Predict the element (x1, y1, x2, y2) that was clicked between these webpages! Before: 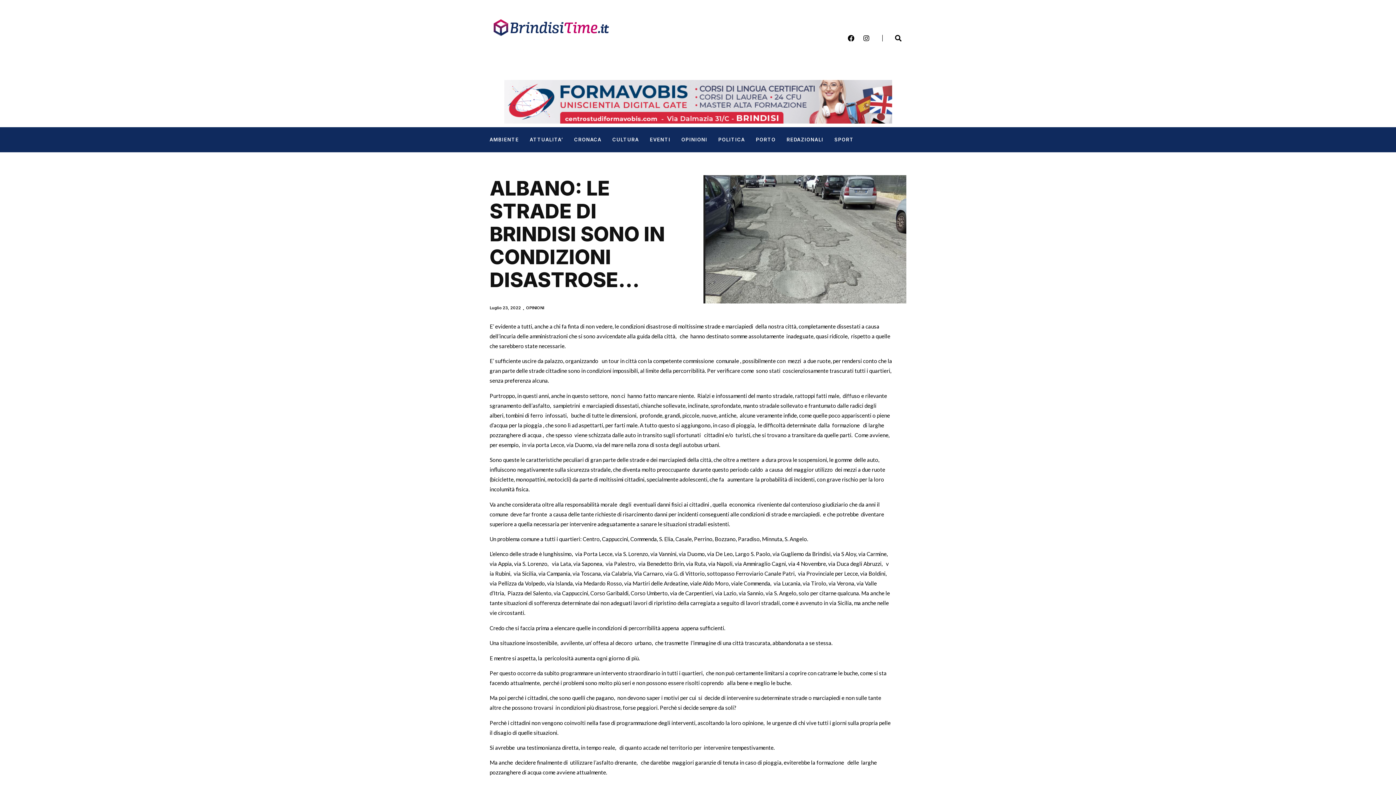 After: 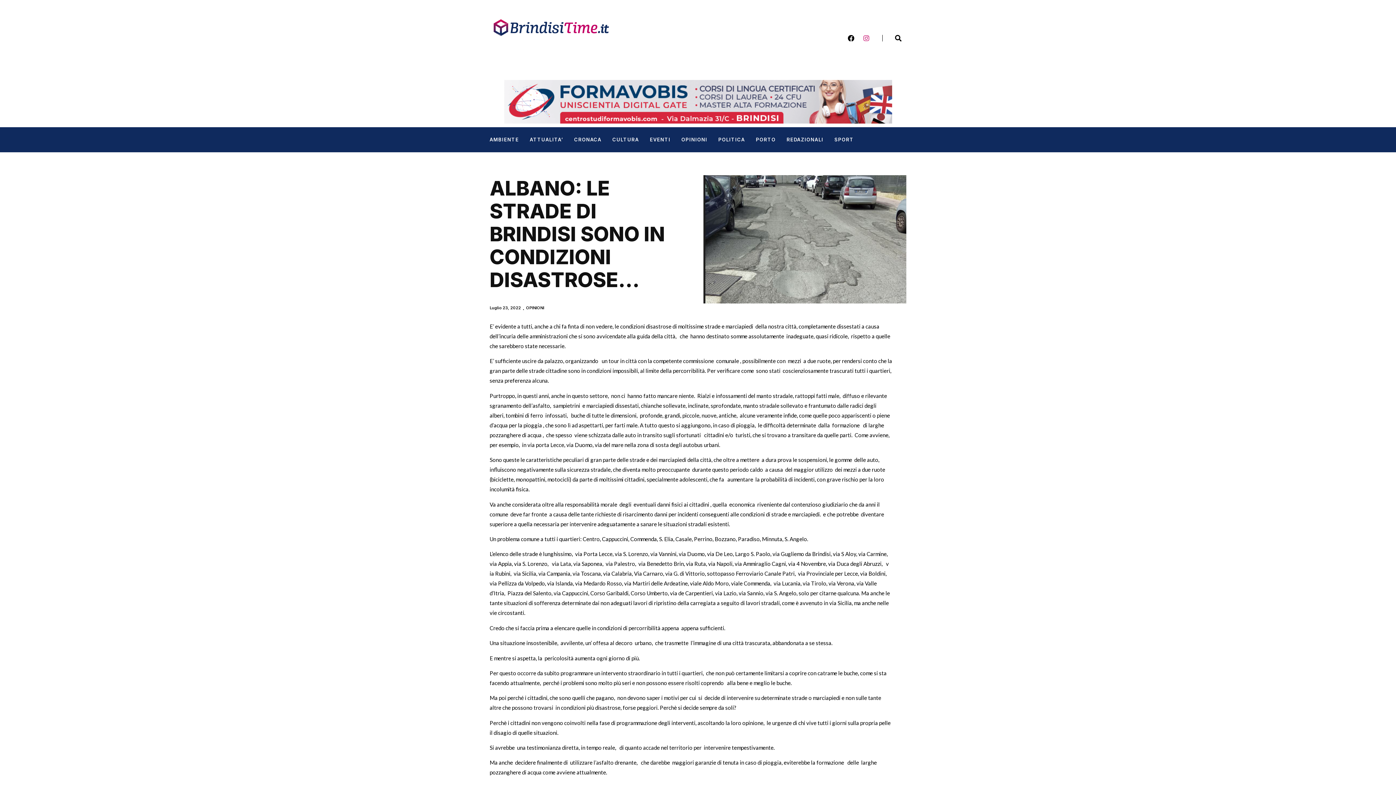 Action: label: Instagram bbox: (863, 34, 869, 41)